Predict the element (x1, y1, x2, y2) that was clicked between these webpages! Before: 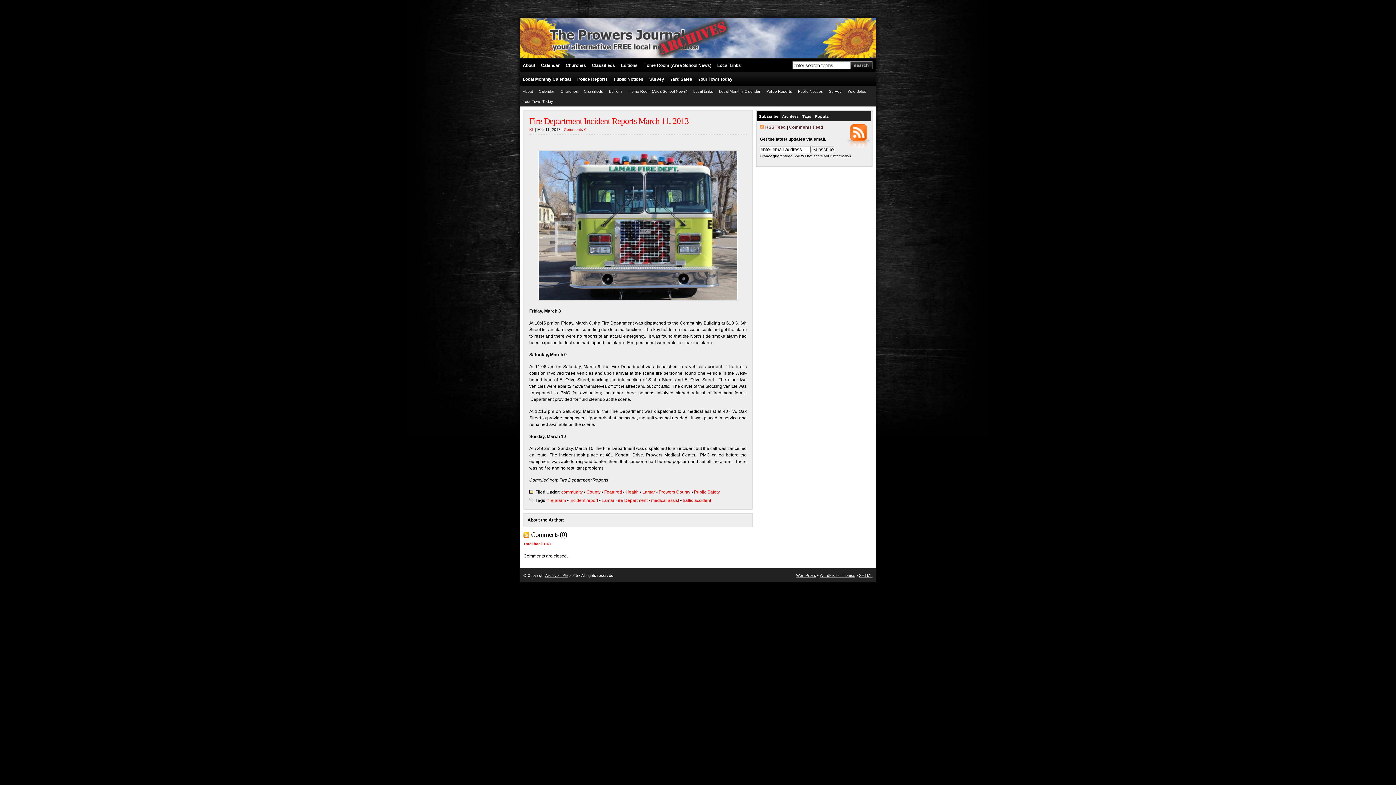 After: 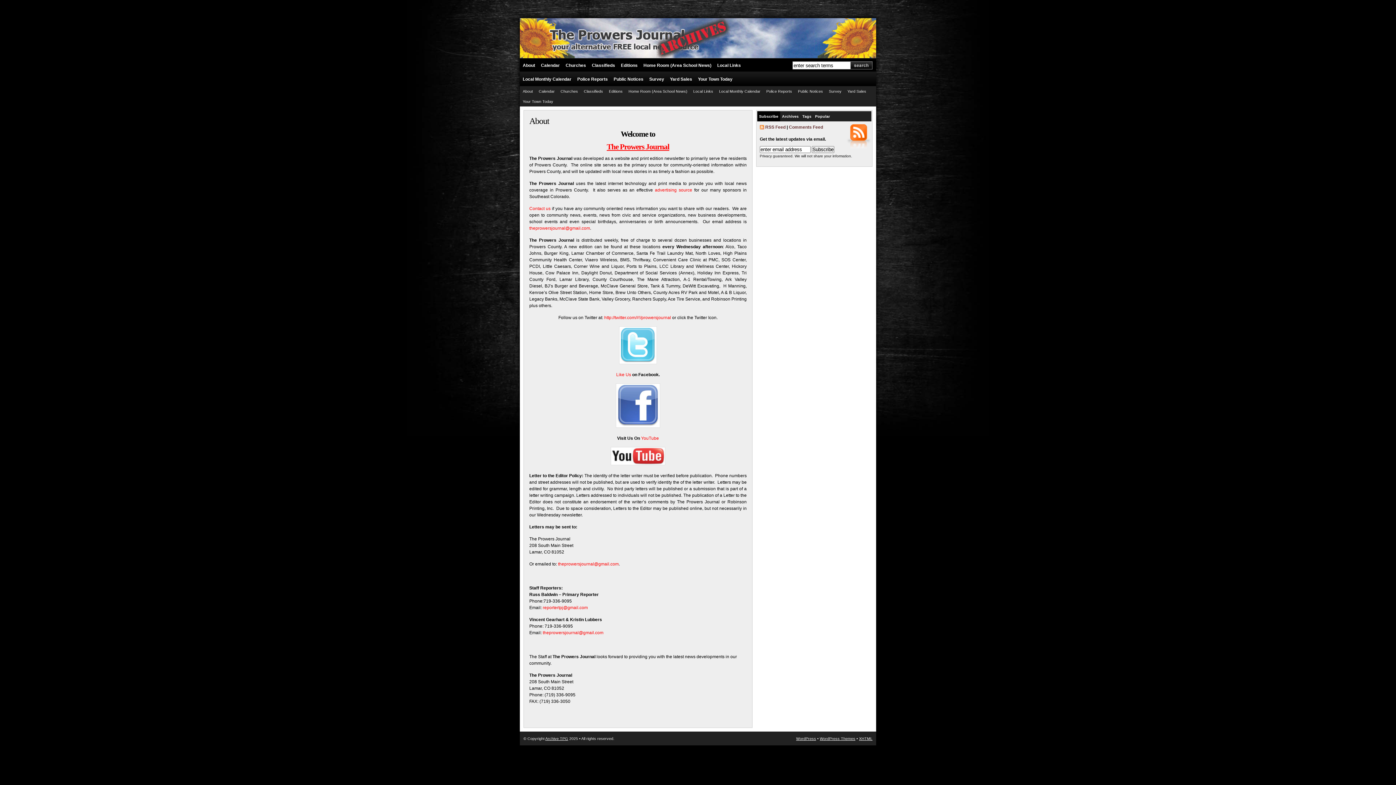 Action: label: About bbox: (520, 58, 538, 72)